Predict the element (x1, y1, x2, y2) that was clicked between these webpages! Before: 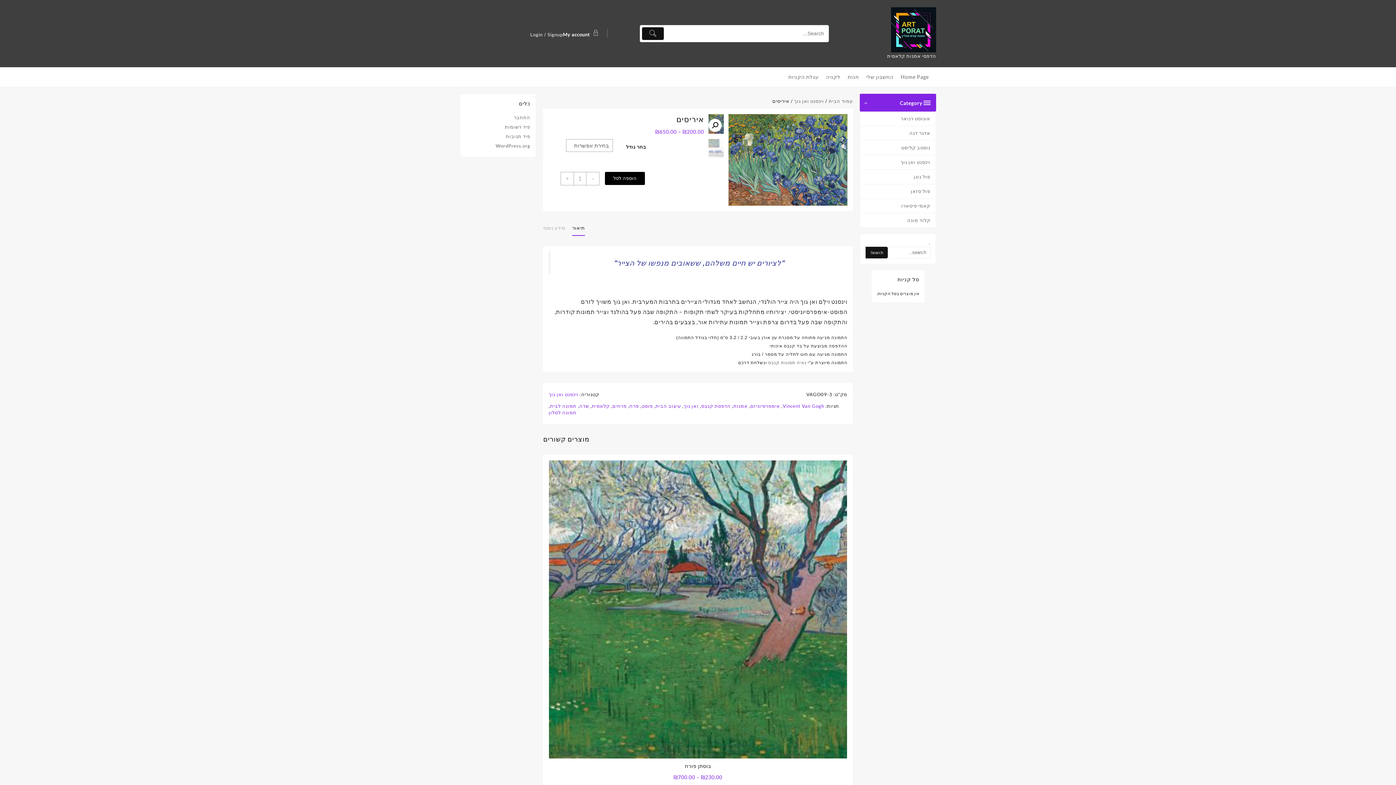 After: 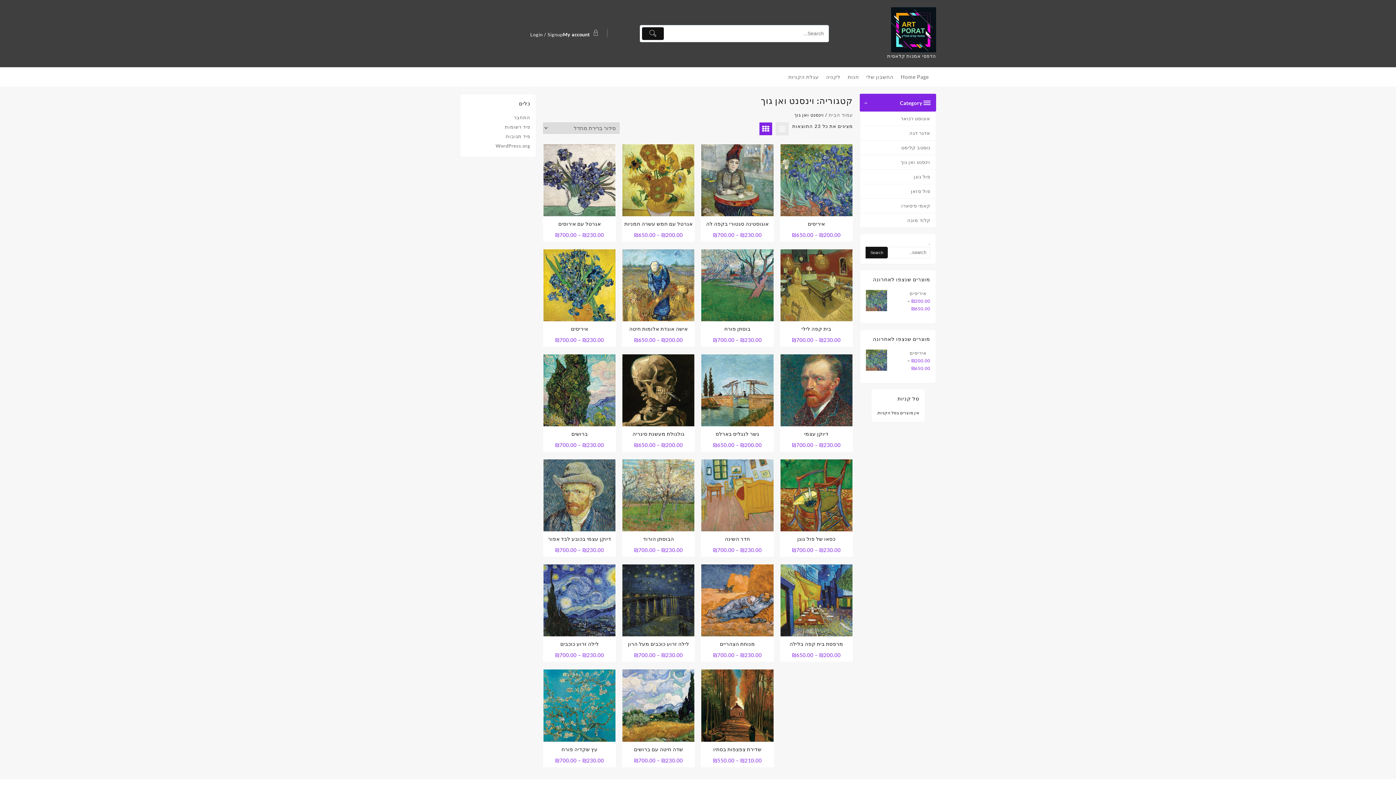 Action: bbox: (794, 98, 824, 104) label: וינסנט ואן גוך